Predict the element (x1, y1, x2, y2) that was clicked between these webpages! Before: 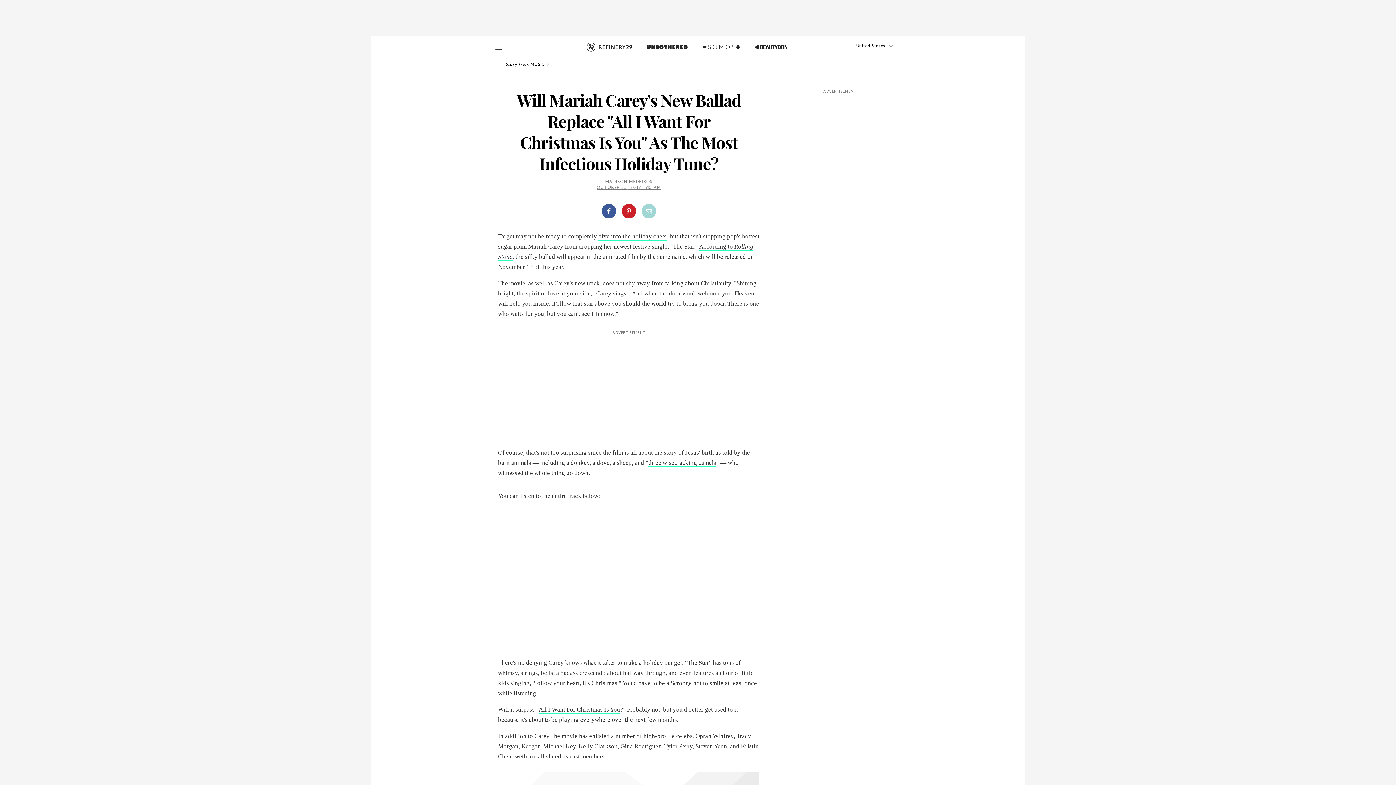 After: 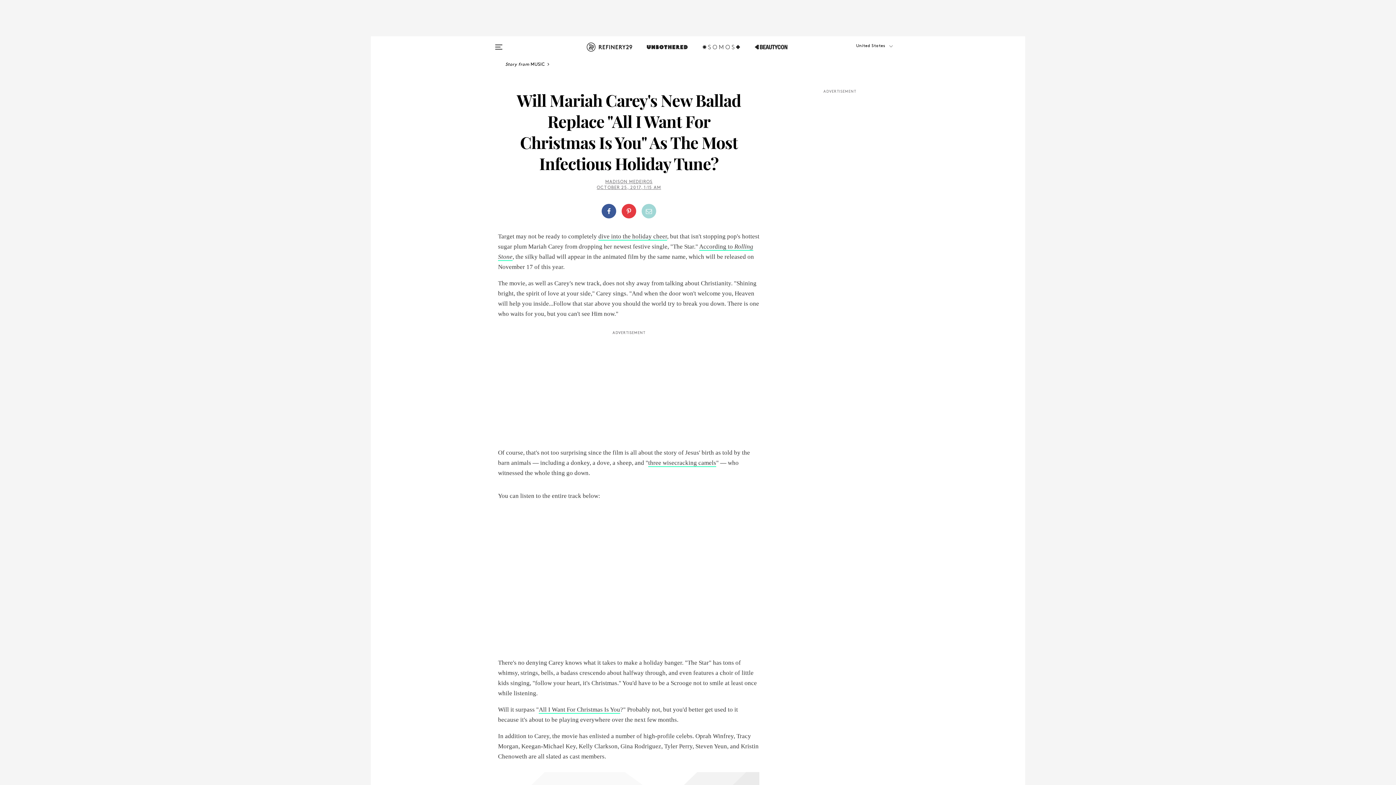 Action: bbox: (621, 204, 636, 218)